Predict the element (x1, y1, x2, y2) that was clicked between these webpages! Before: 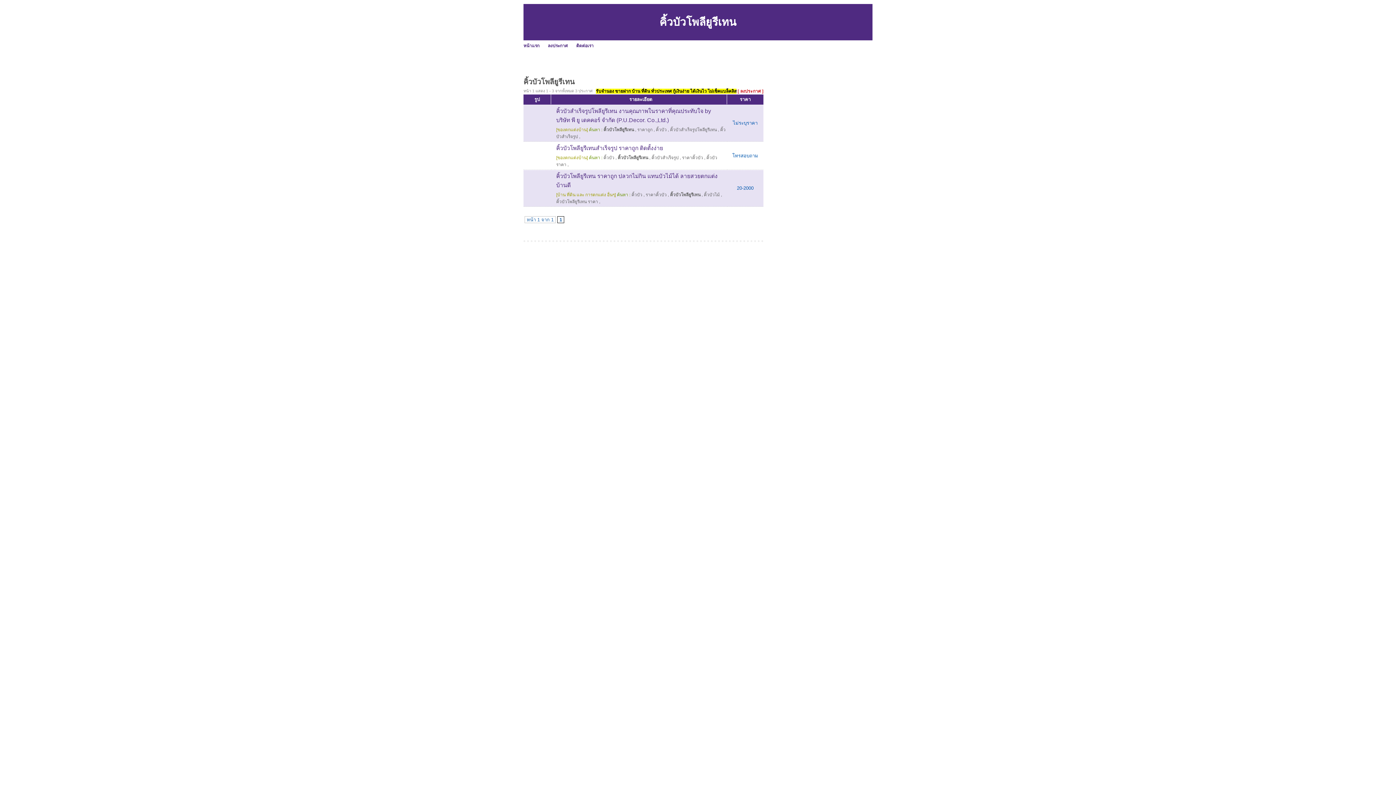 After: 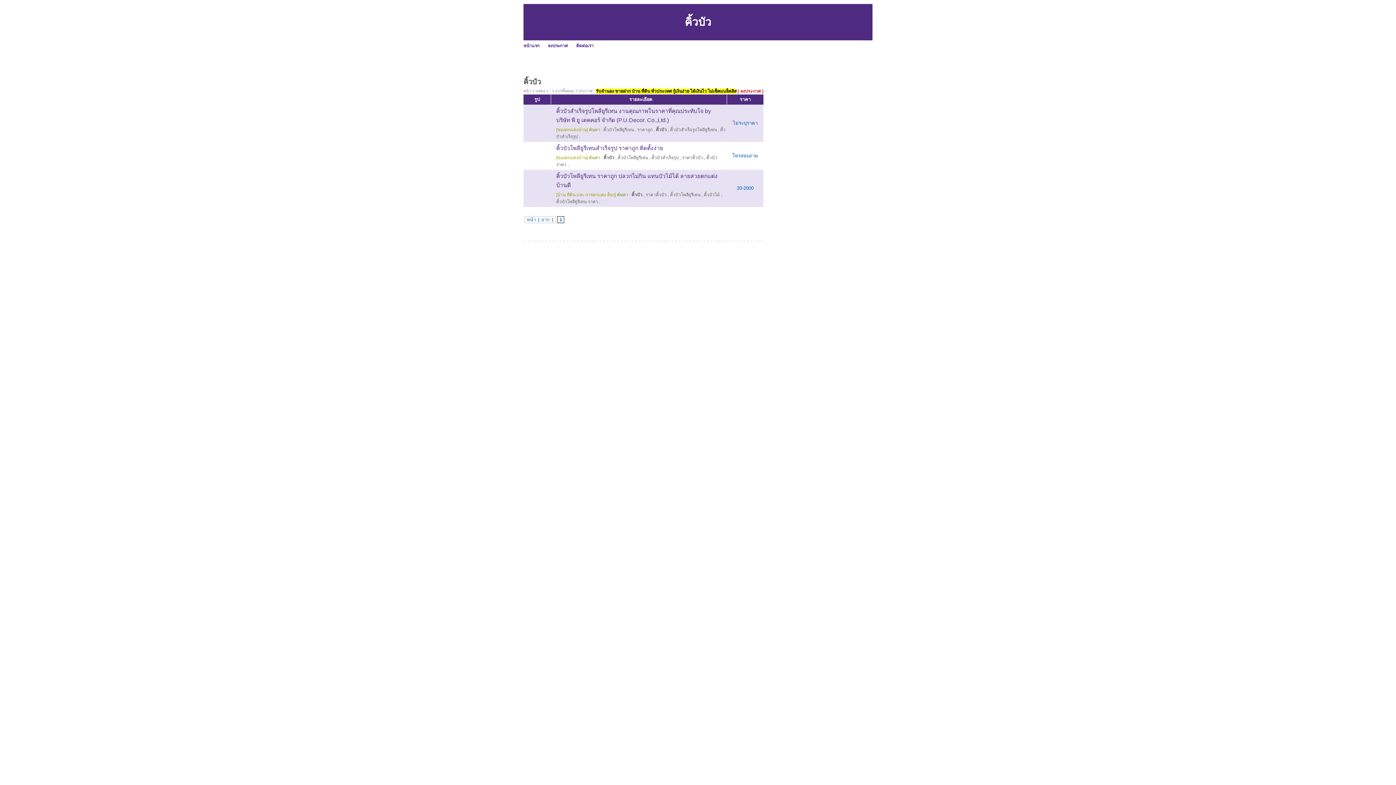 Action: bbox: (631, 192, 642, 197) label: คิ้วบัว